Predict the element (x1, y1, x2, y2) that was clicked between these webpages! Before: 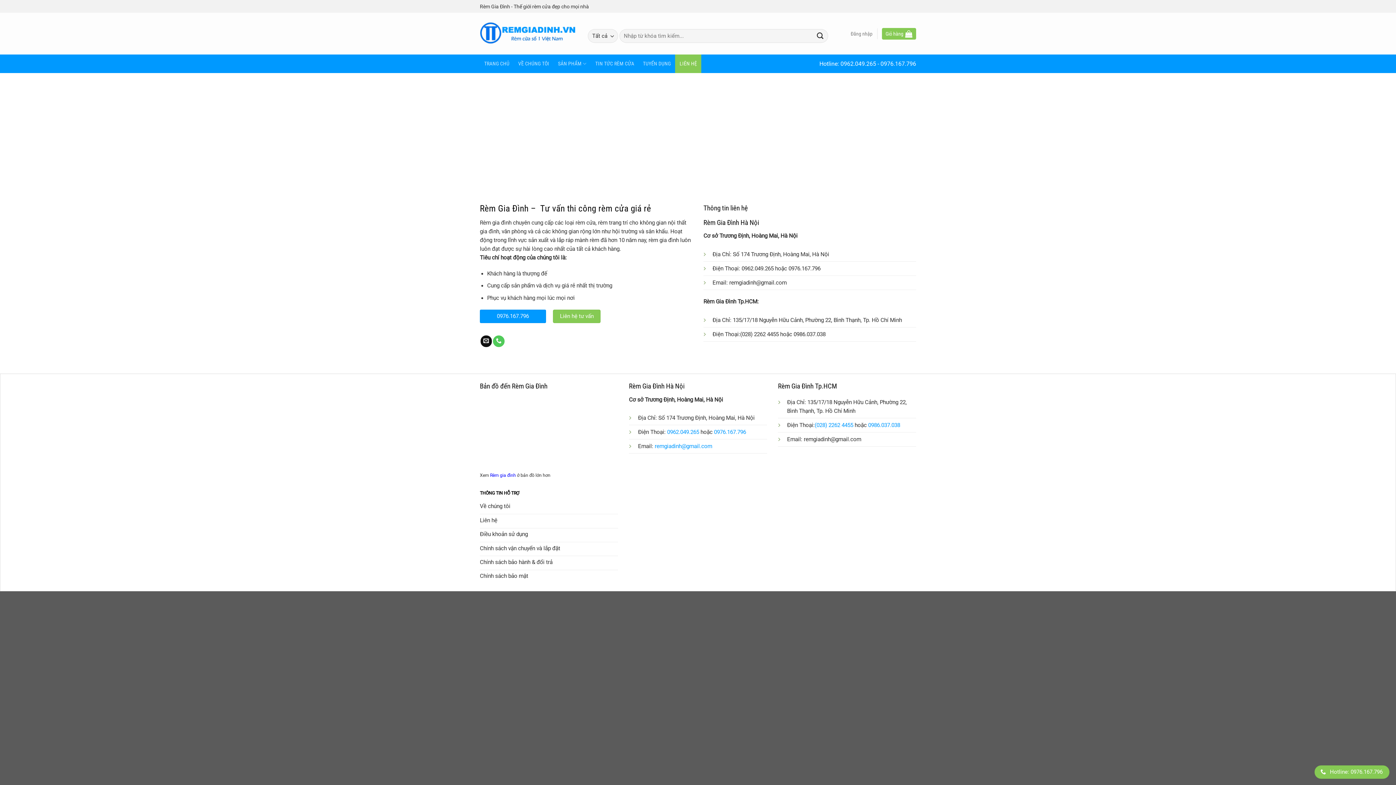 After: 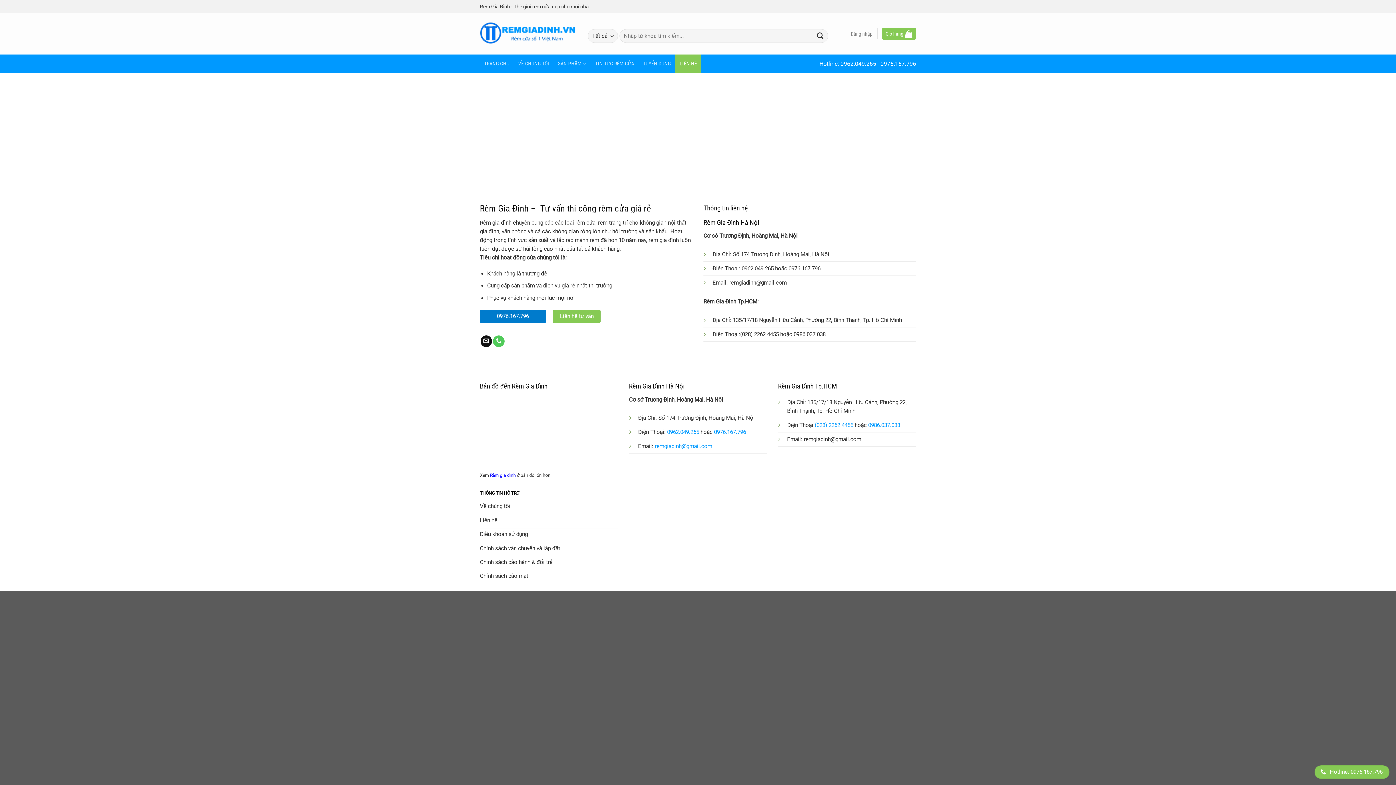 Action: bbox: (479, 309, 546, 323) label: 0976.167.796